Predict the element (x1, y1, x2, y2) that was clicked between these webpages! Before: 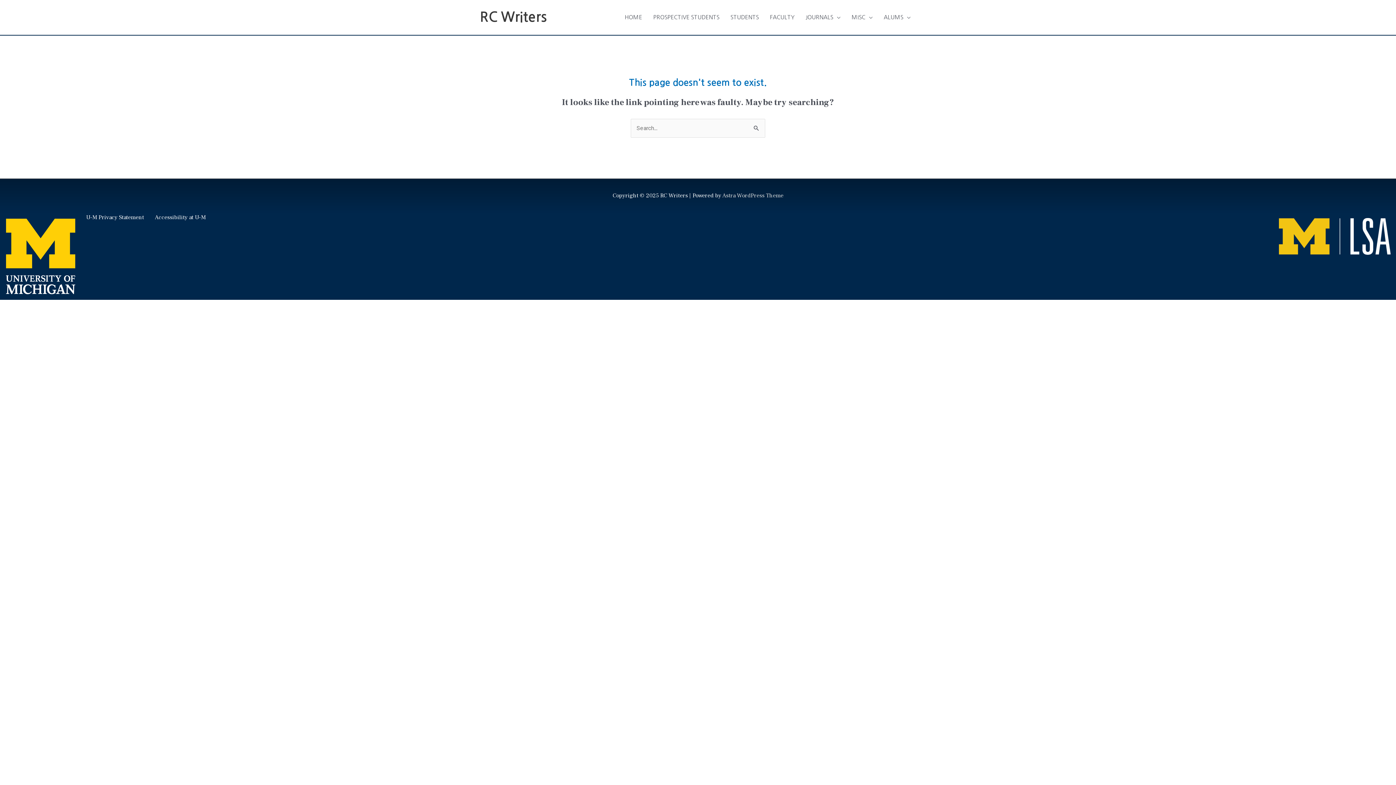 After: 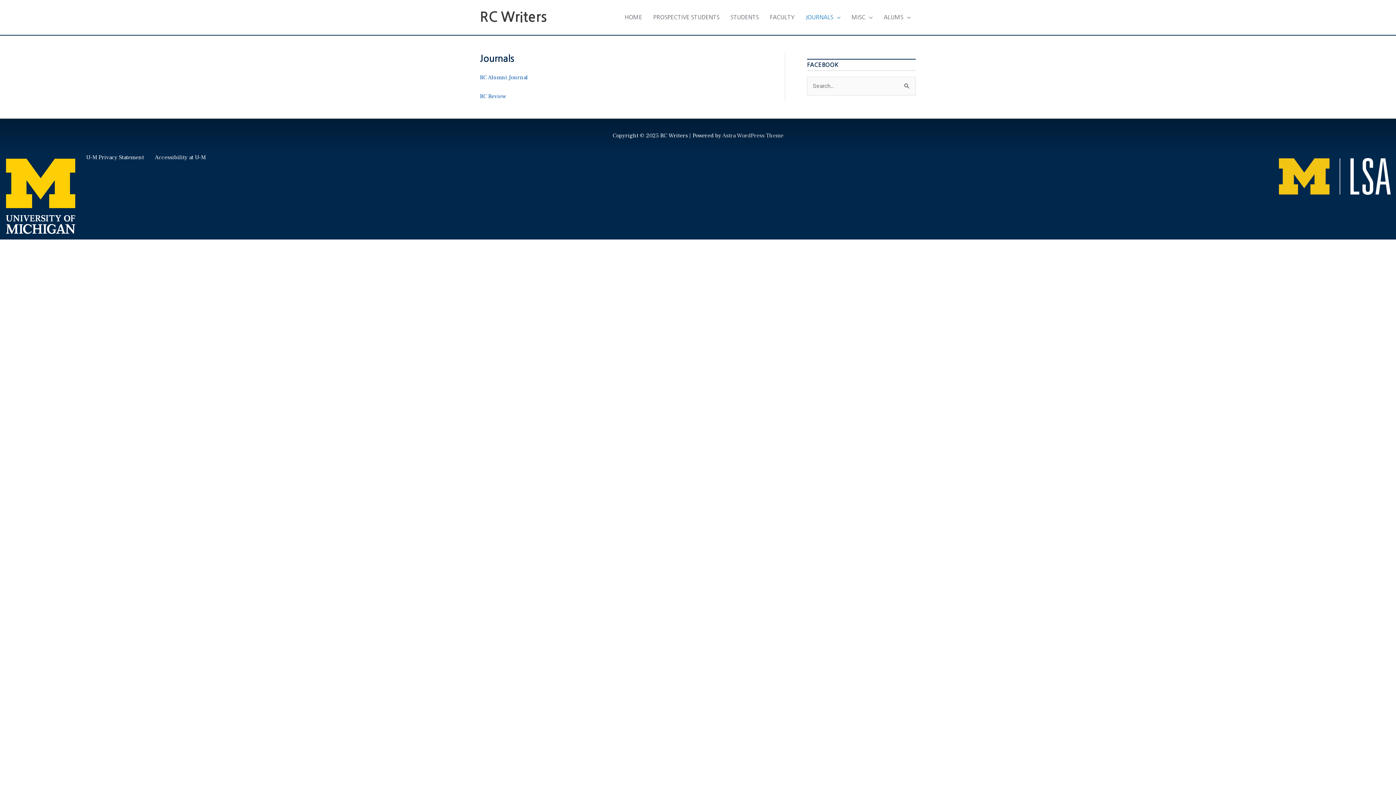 Action: bbox: (800, 6, 846, 28) label: JOURNALS